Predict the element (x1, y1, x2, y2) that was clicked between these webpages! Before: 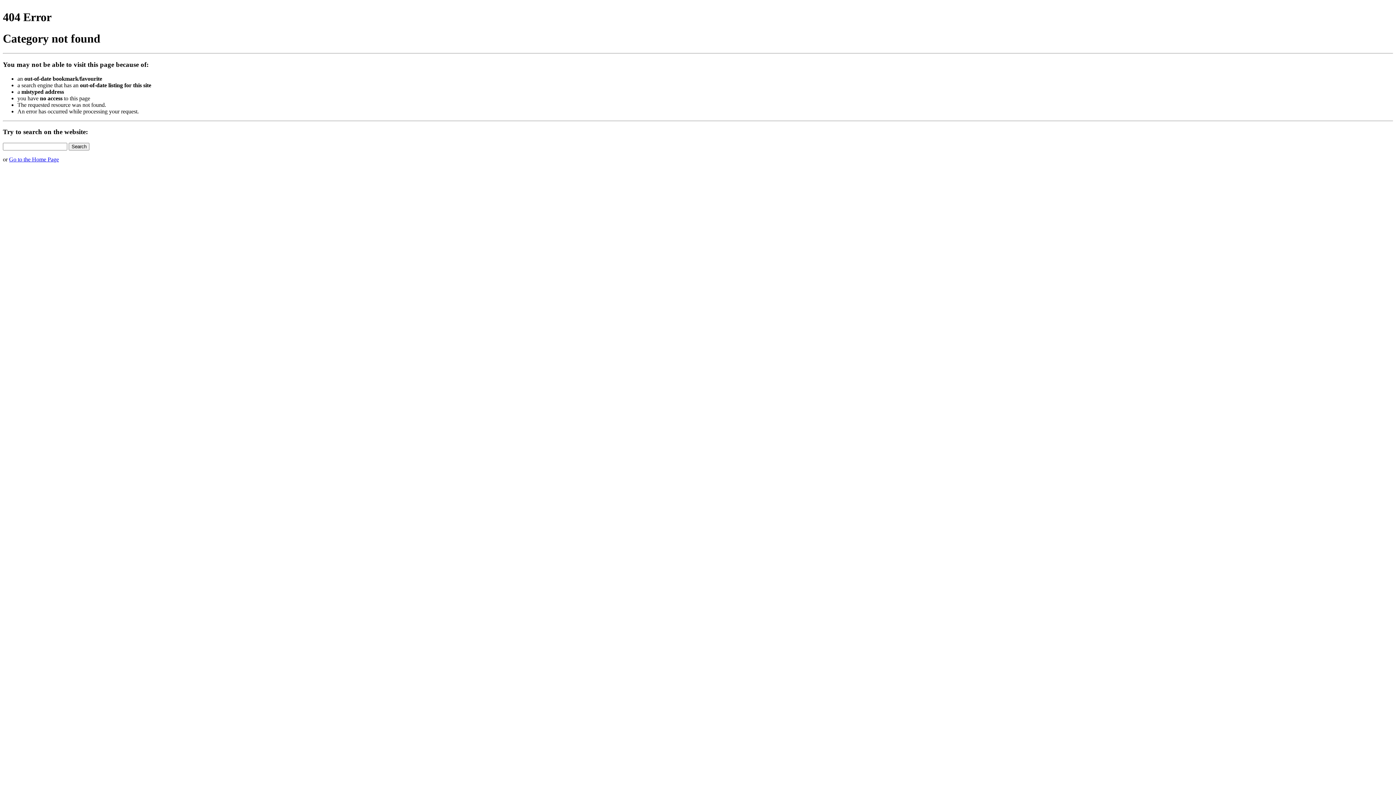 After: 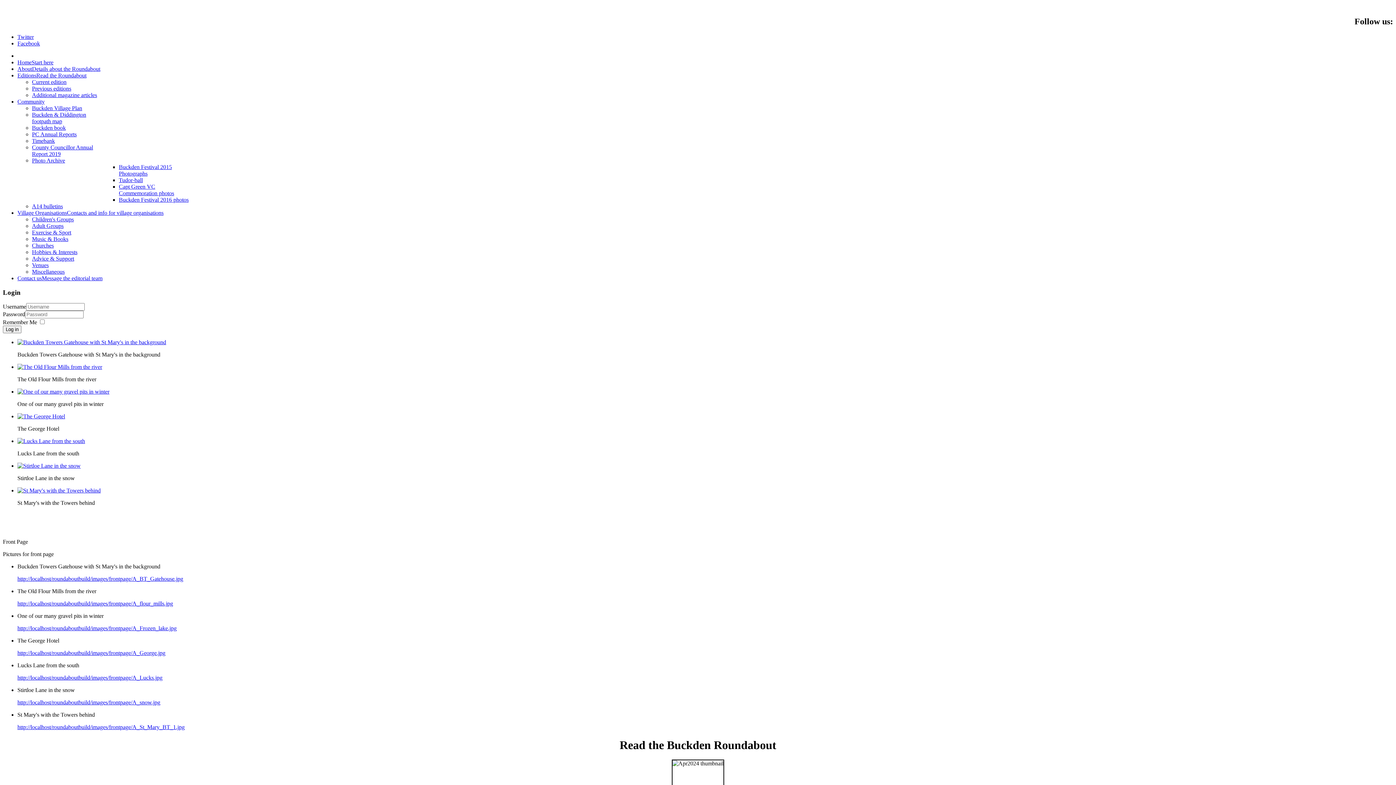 Action: bbox: (9, 156, 58, 162) label: Go to the Home Page